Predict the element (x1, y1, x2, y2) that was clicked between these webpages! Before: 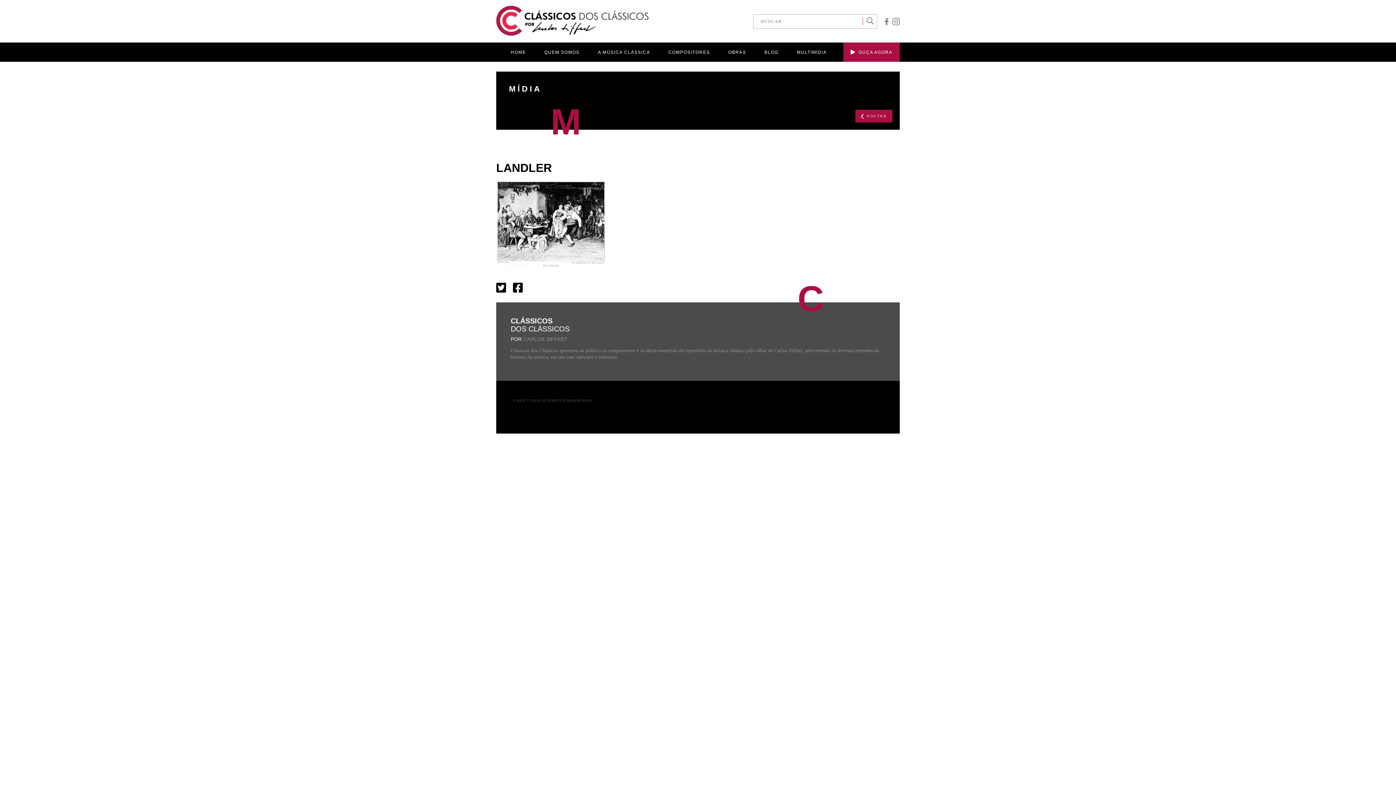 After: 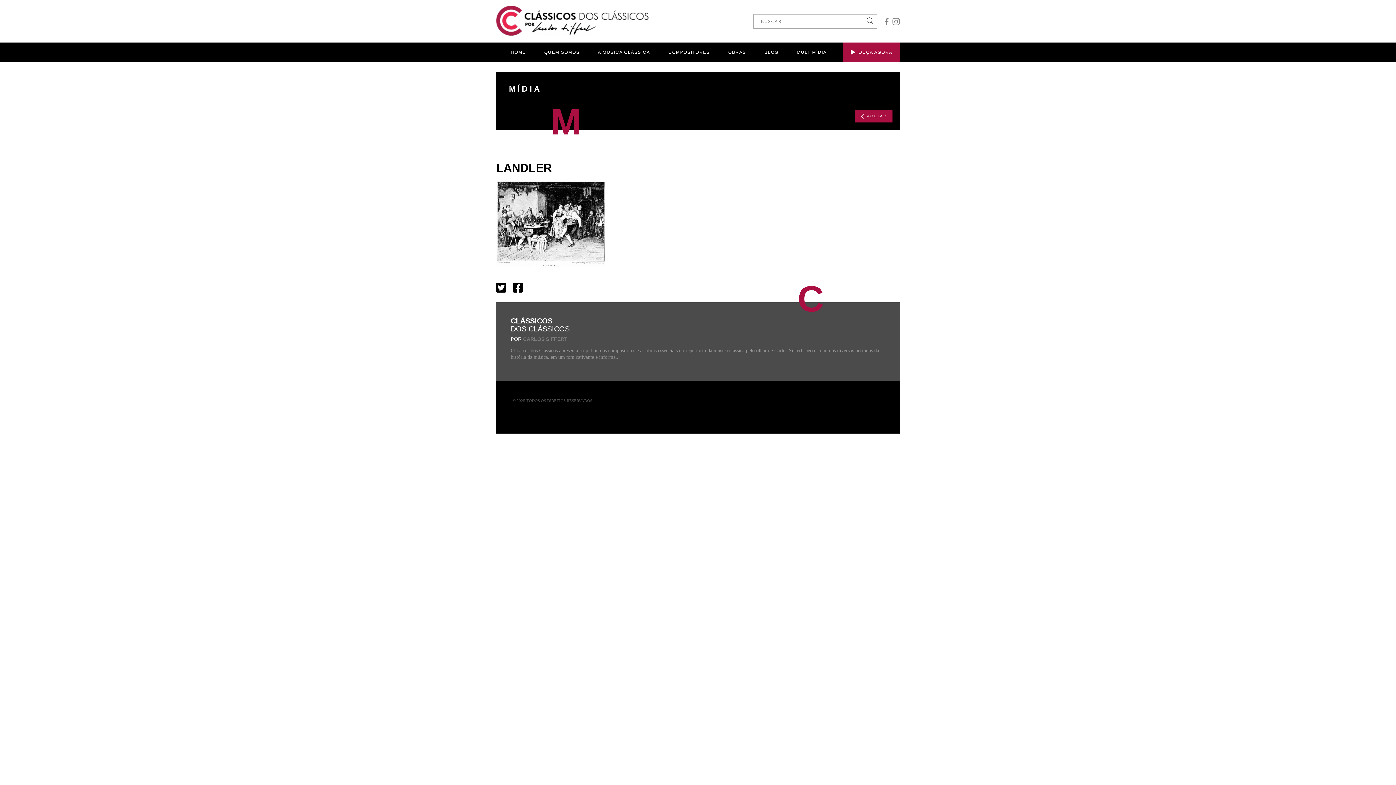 Action: label:   bbox: (496, 284, 507, 290)